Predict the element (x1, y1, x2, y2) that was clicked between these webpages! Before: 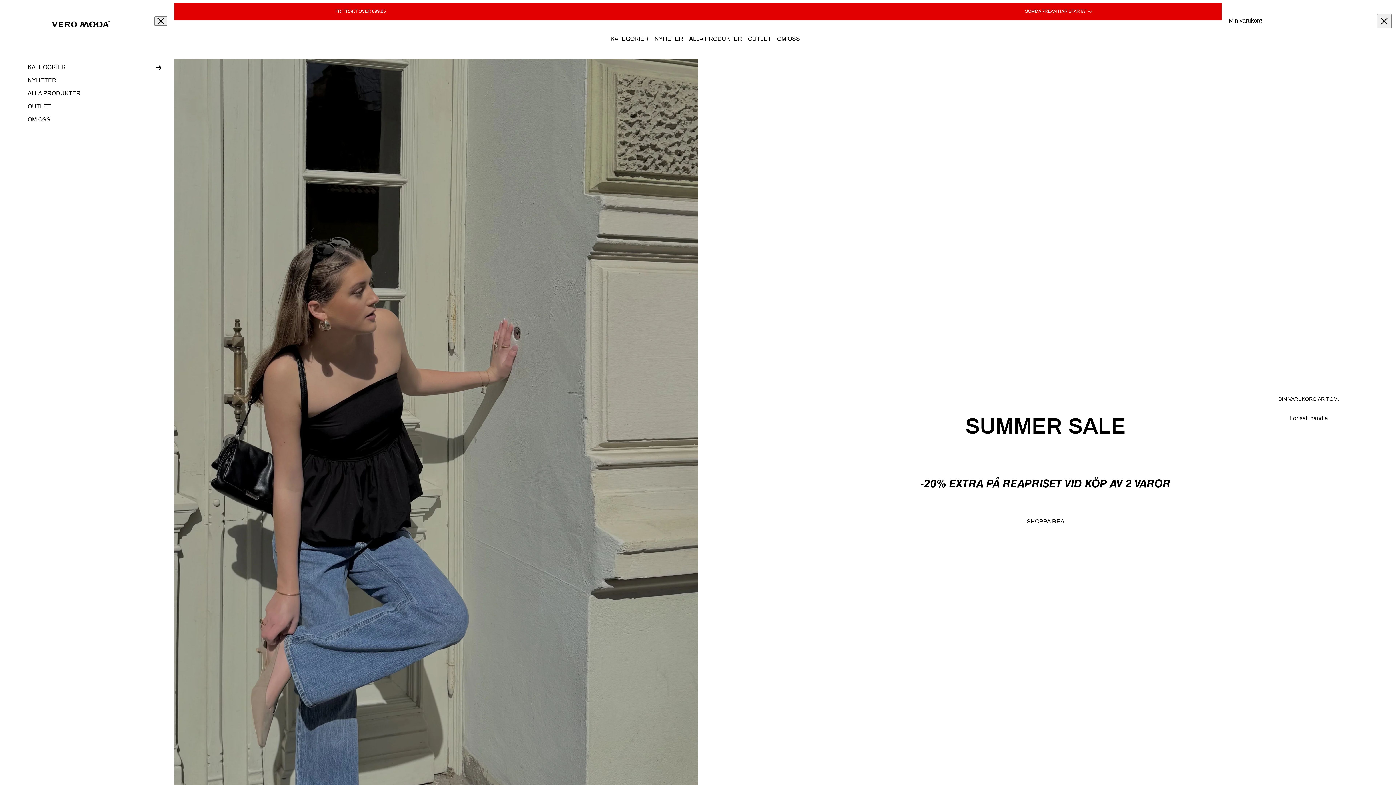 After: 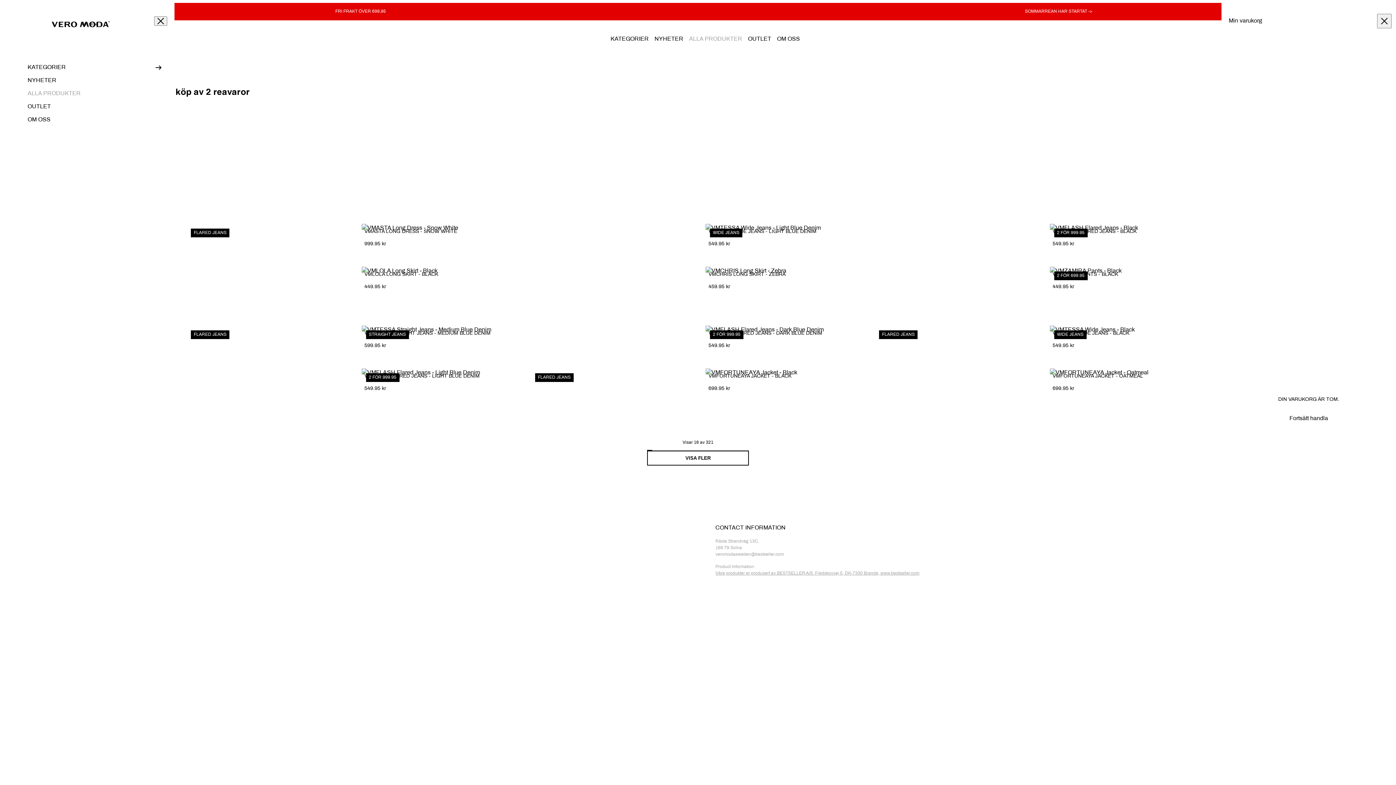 Action: bbox: (686, 33, 745, 44) label: ALLA PRODUKTER